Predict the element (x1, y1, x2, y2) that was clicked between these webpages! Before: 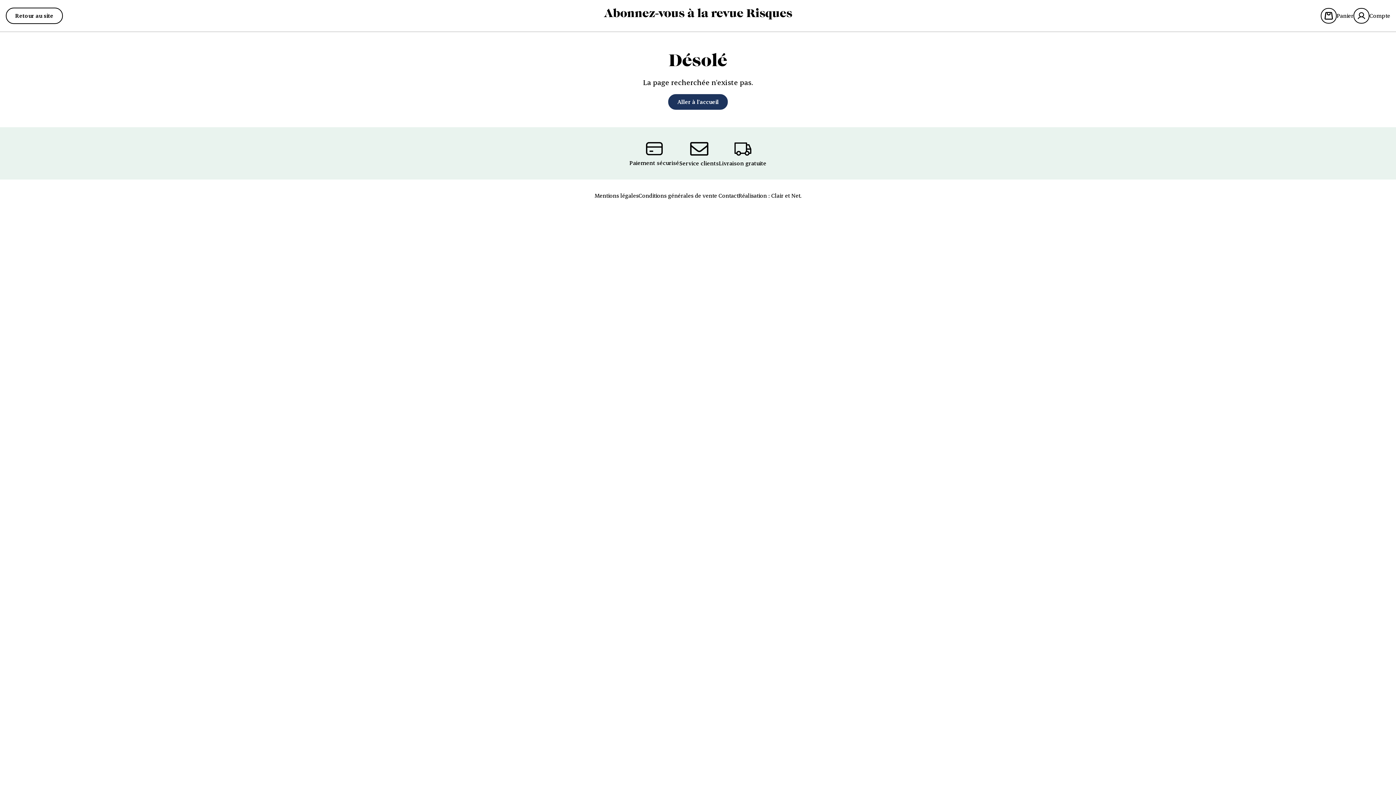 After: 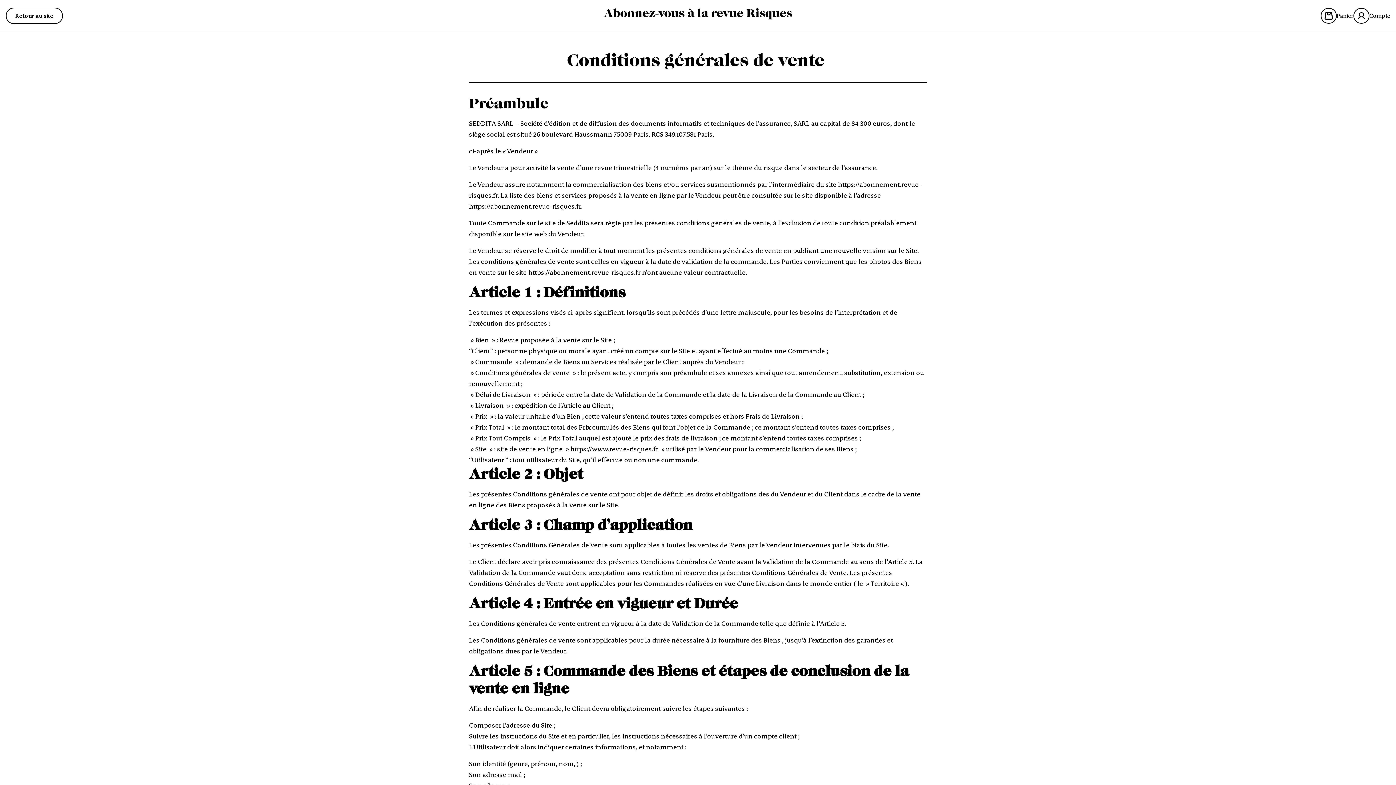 Action: label: Conditions générales de vente  bbox: (638, 192, 718, 199)